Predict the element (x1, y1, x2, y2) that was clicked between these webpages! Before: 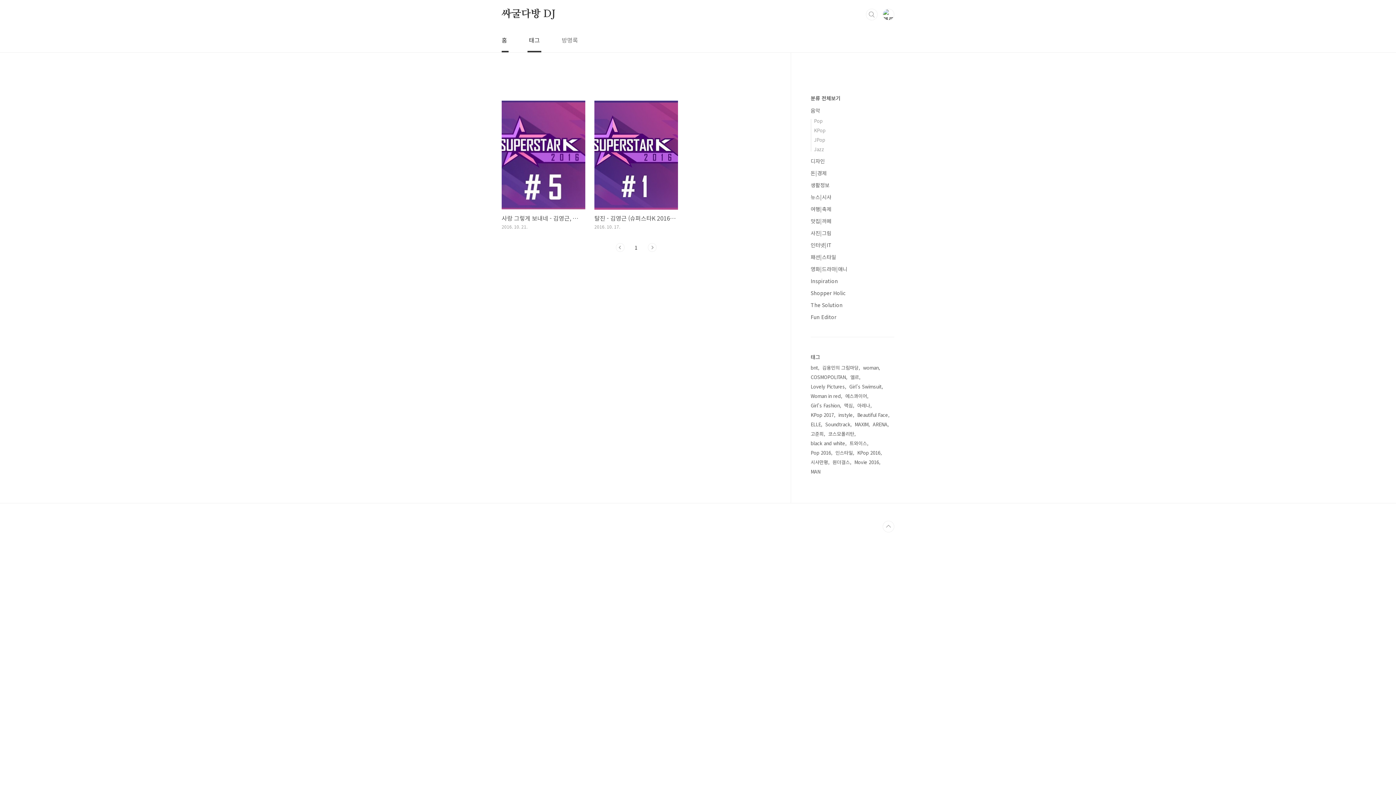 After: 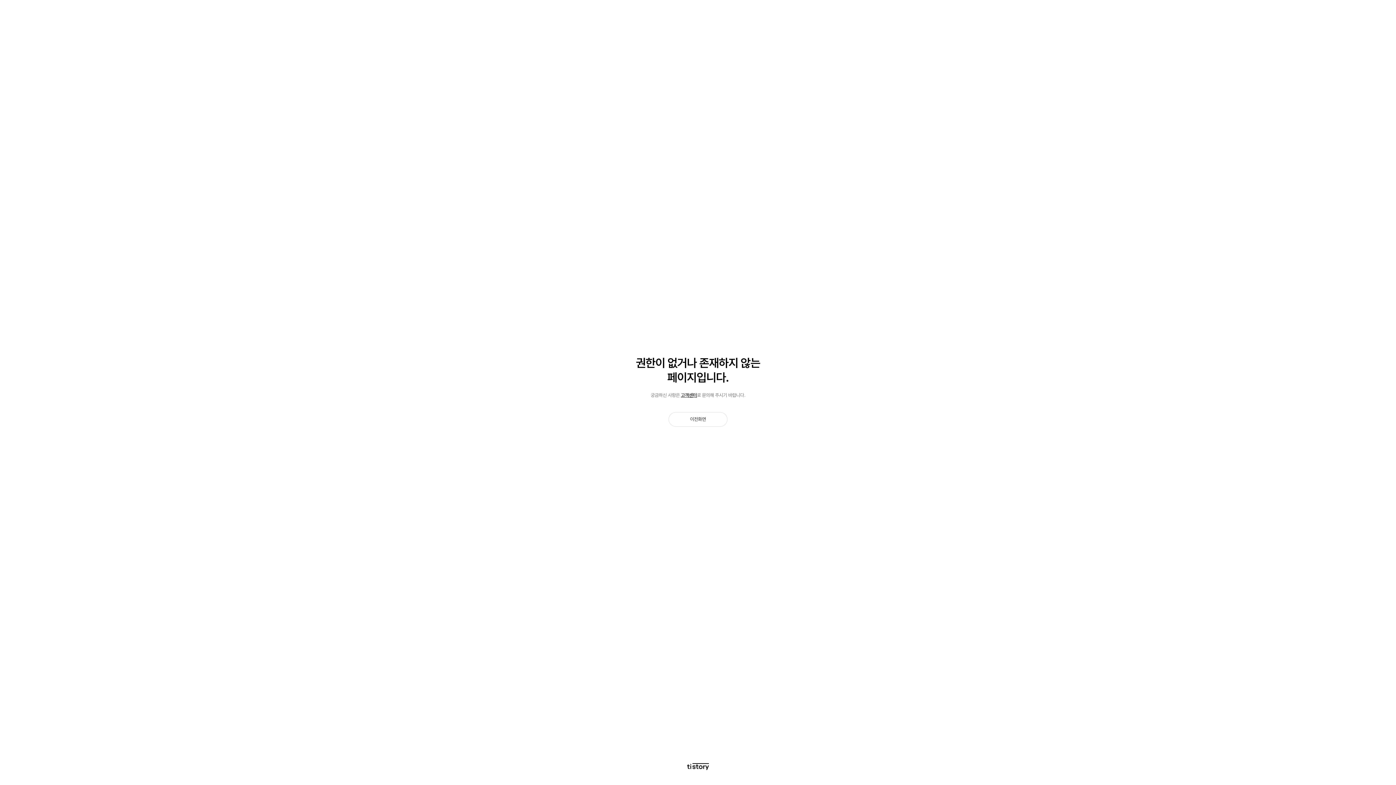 Action: label: COSMOPOLITAN bbox: (810, 372, 847, 382)